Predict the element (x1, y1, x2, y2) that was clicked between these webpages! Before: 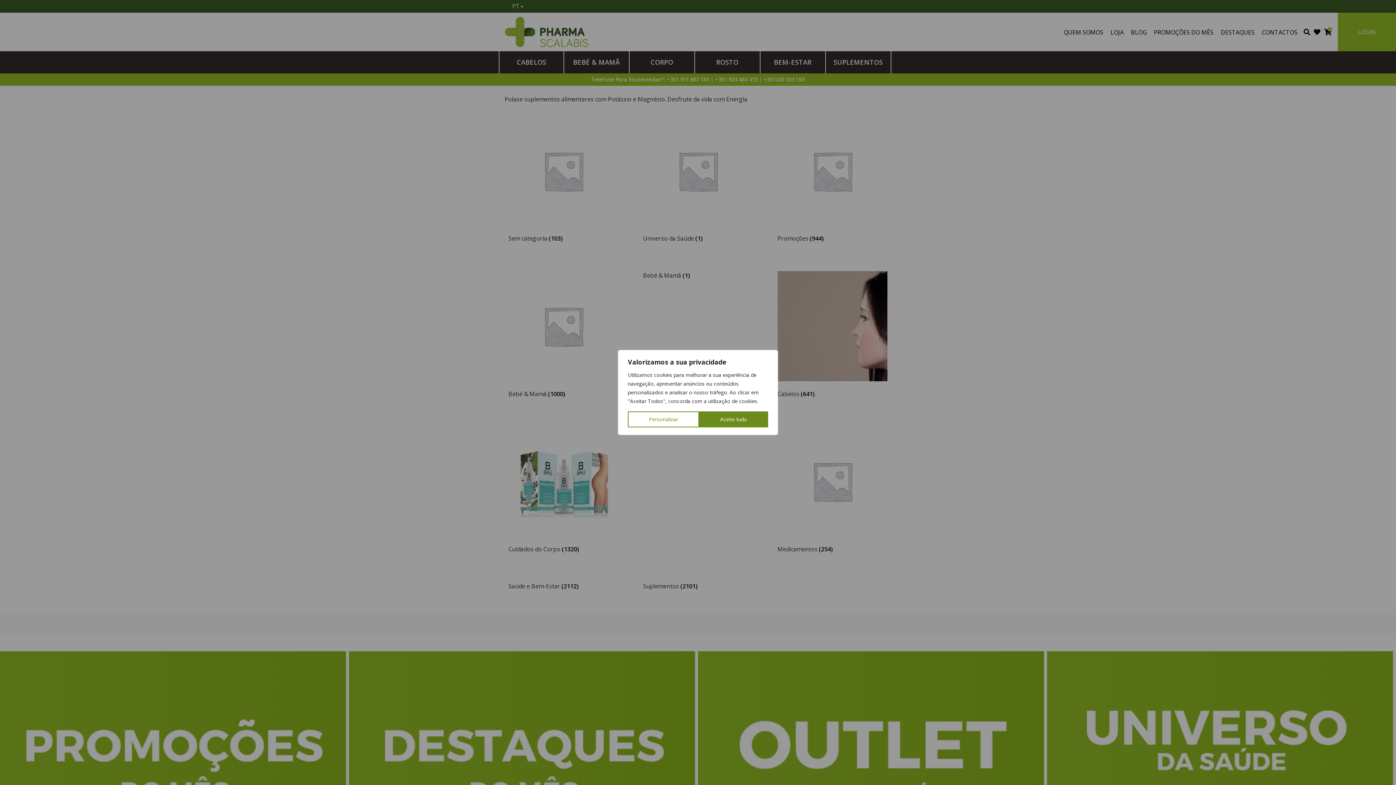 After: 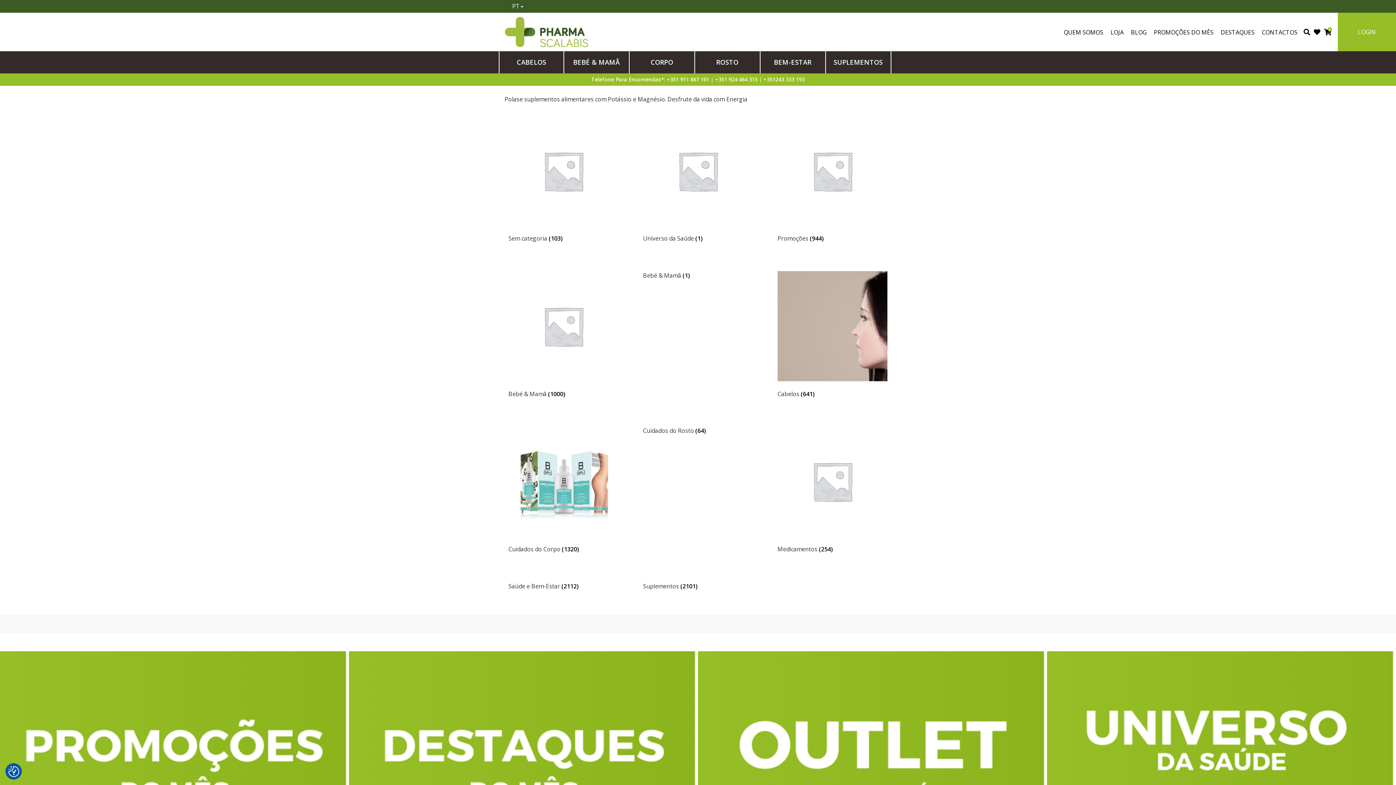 Action: bbox: (699, 411, 768, 427) label: Aceite tudo